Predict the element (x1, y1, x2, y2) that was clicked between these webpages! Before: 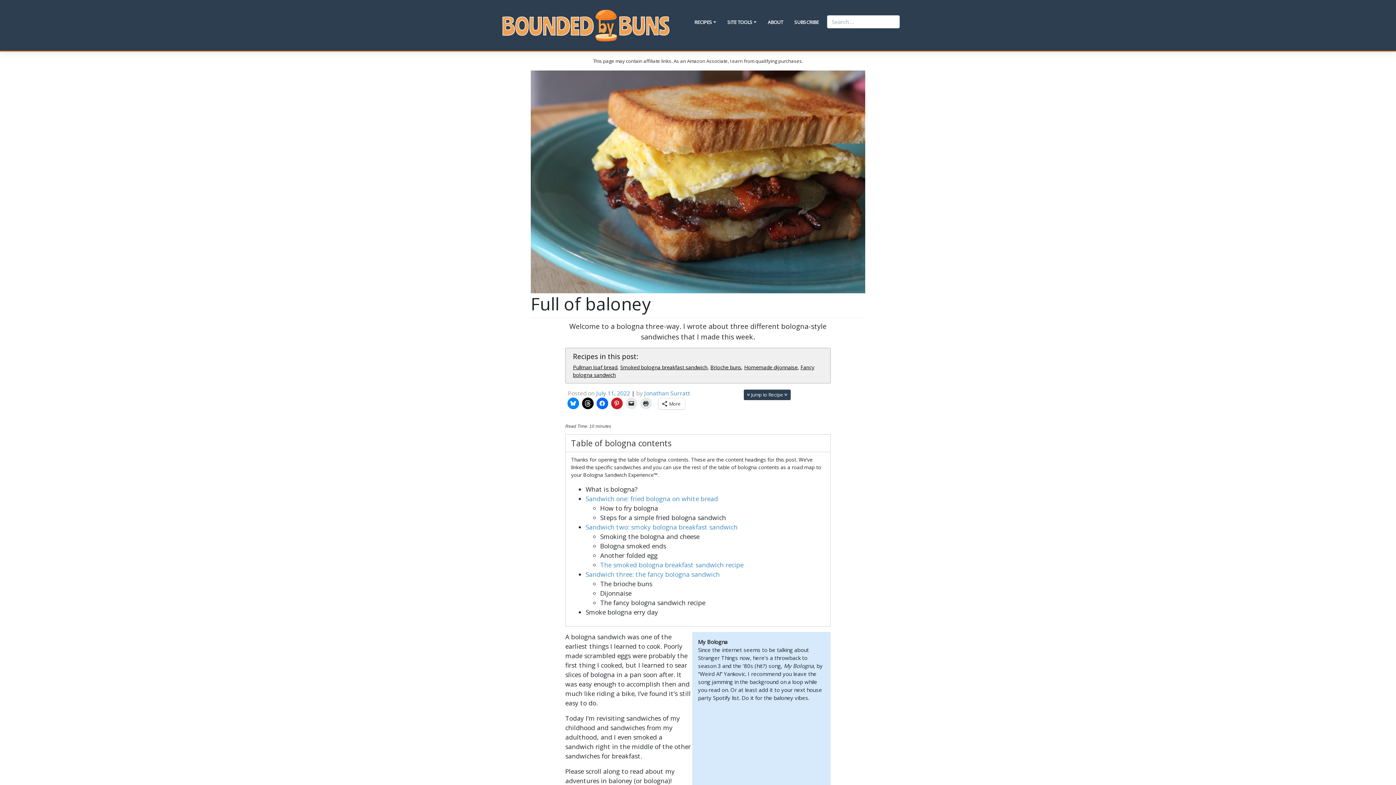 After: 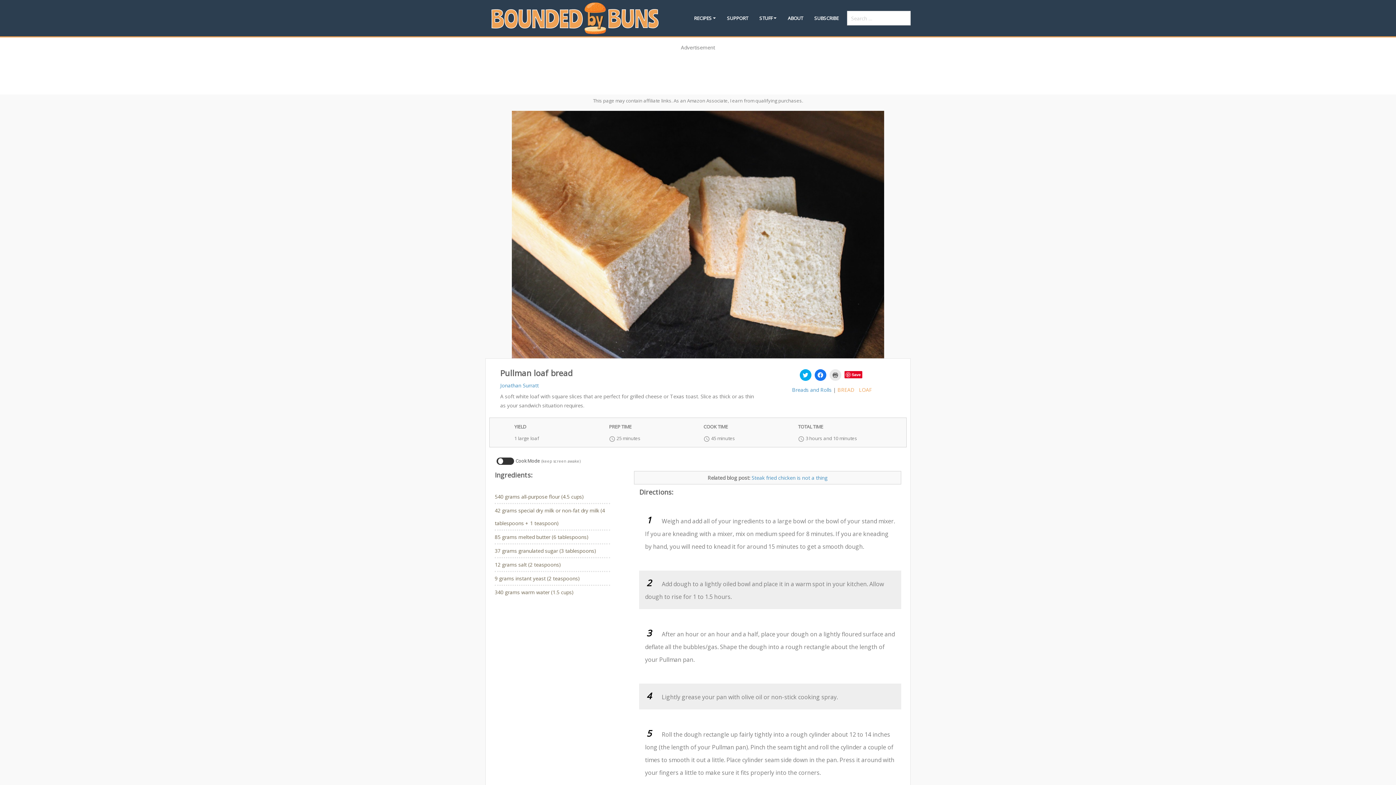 Action: label: Pullman loaf bread bbox: (573, 363, 617, 370)